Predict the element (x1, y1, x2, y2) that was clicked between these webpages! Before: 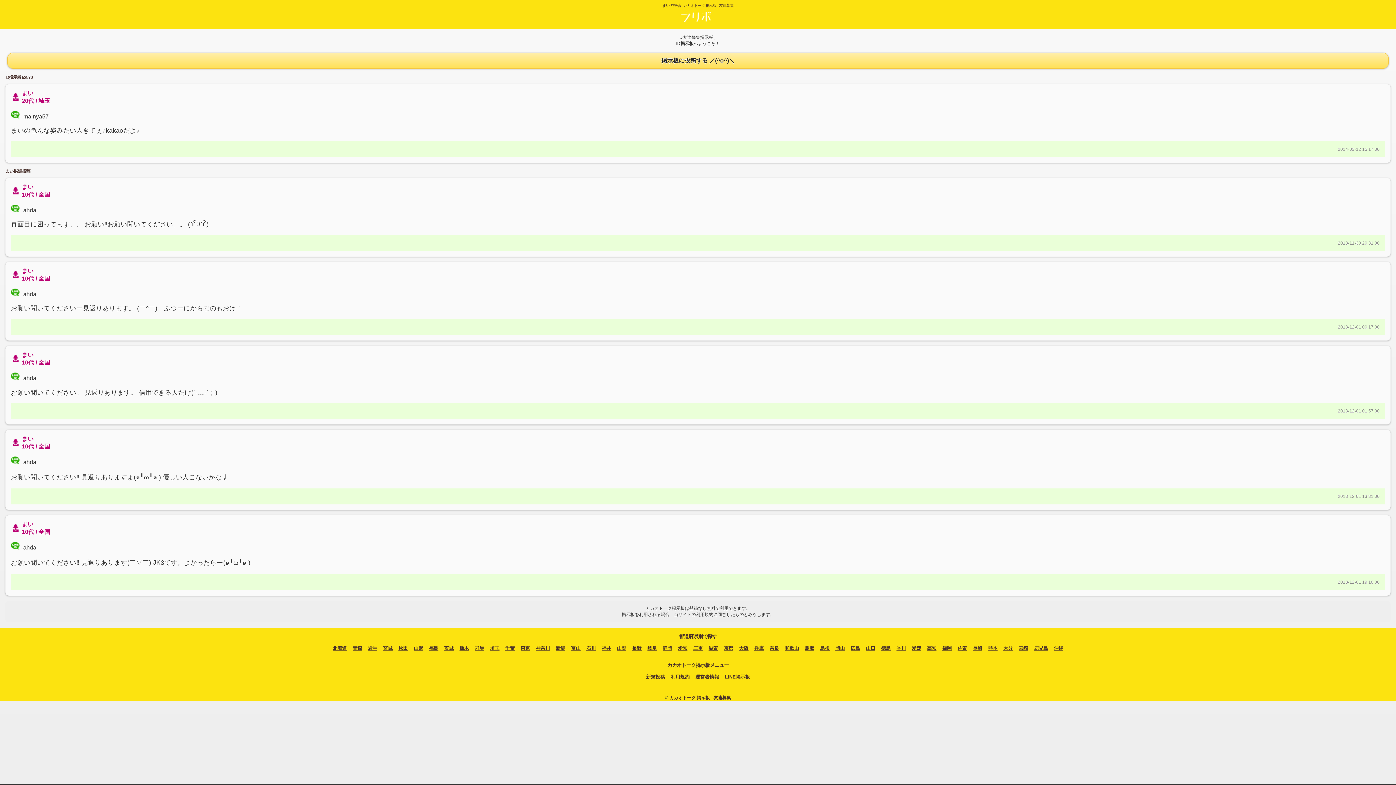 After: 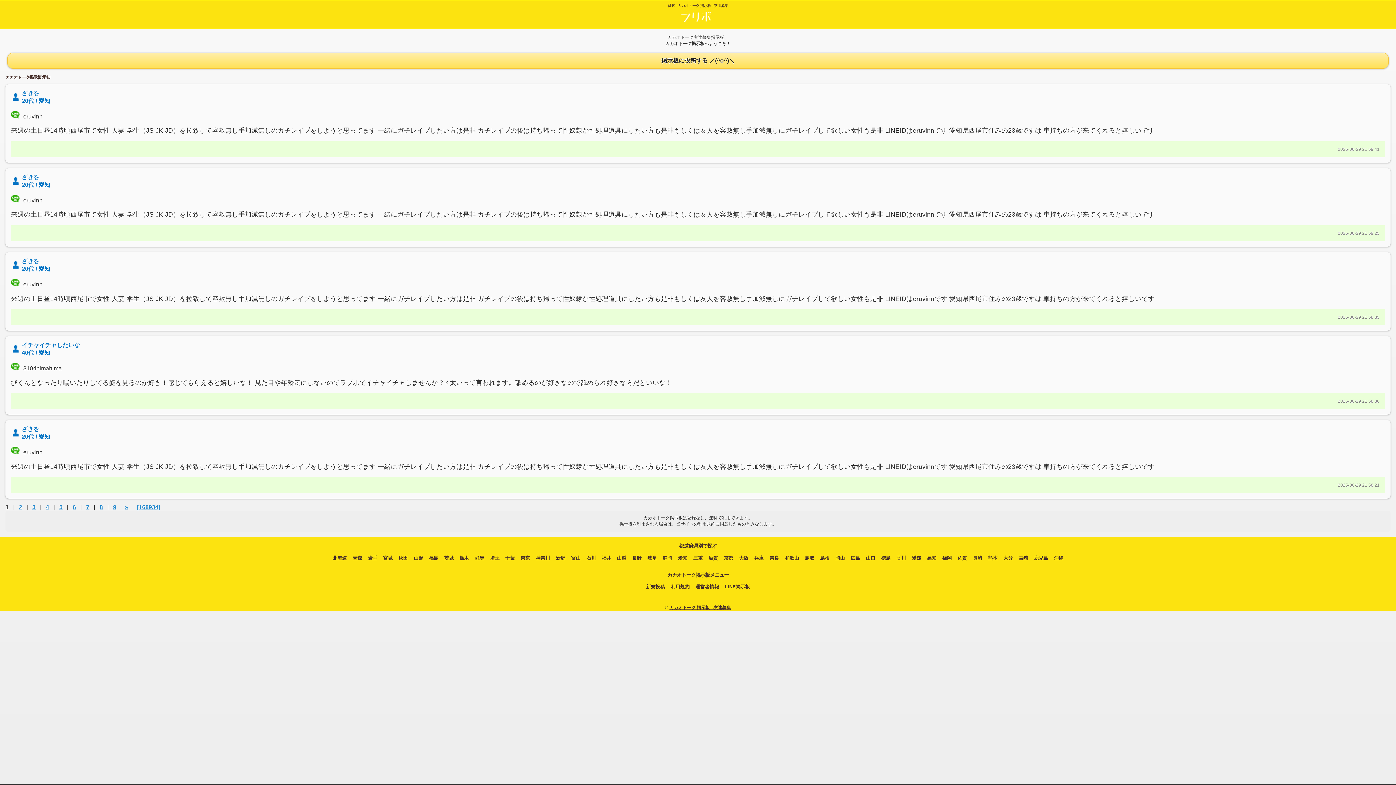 Action: bbox: (678, 645, 687, 651) label: 愛知